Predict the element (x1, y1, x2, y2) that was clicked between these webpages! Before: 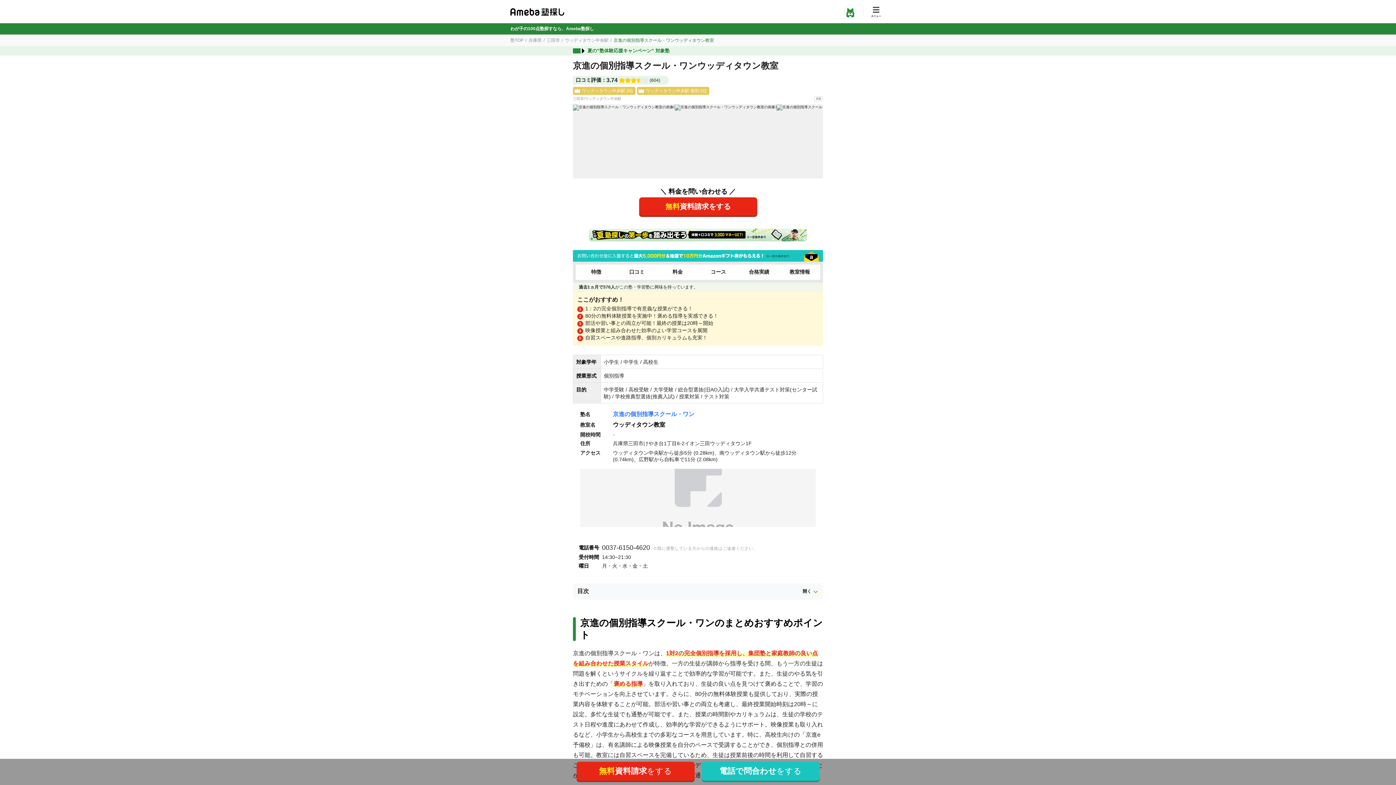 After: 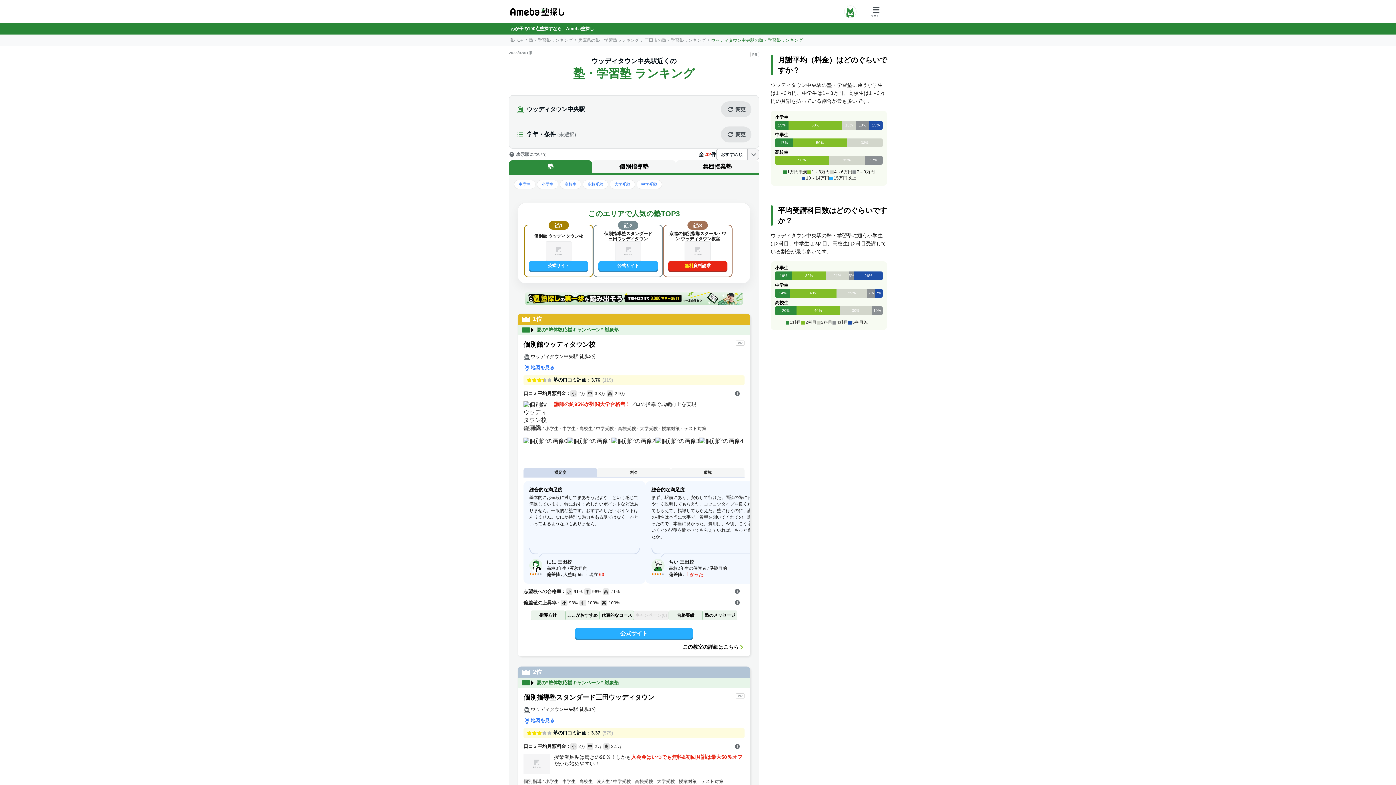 Action: label: ウッディタウン中央駅 3位 bbox: (573, 86, 635, 94)